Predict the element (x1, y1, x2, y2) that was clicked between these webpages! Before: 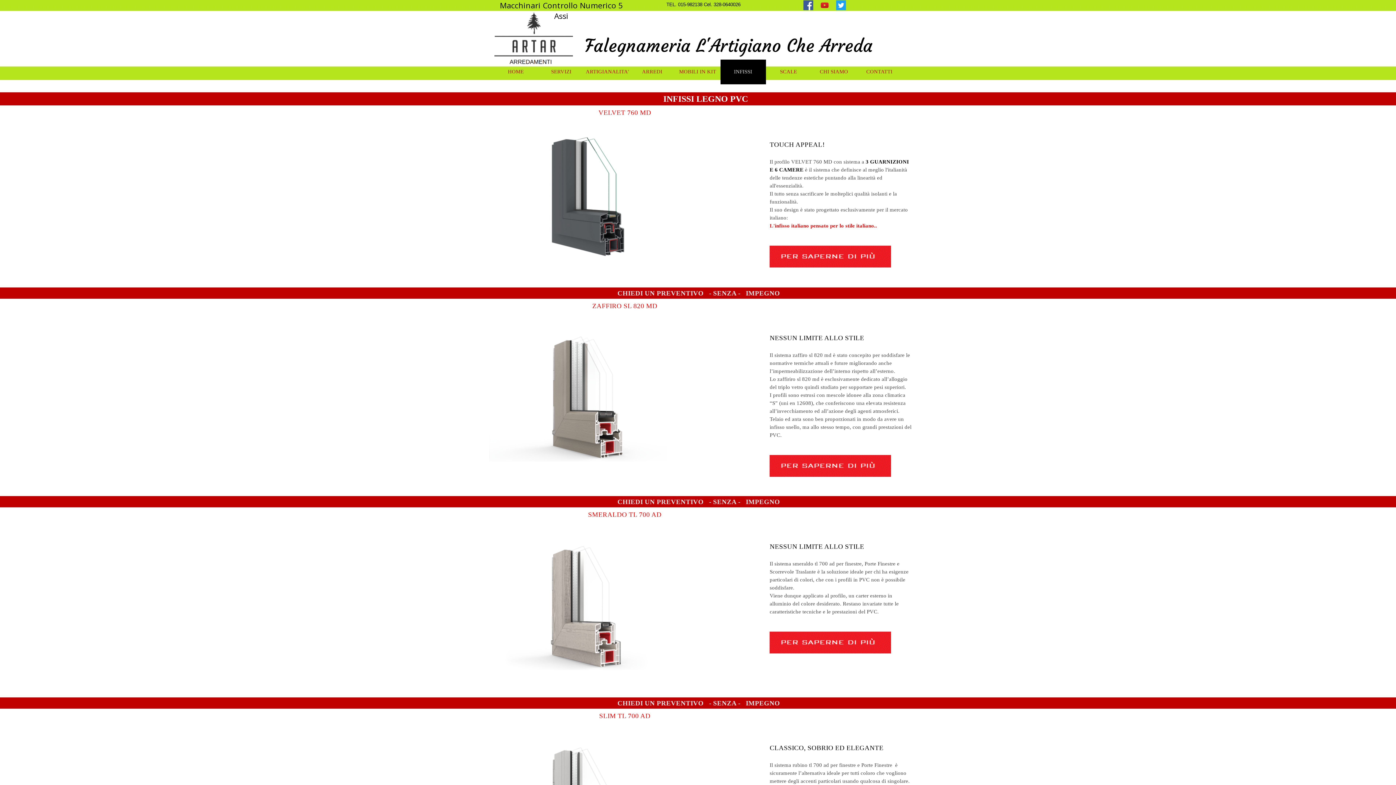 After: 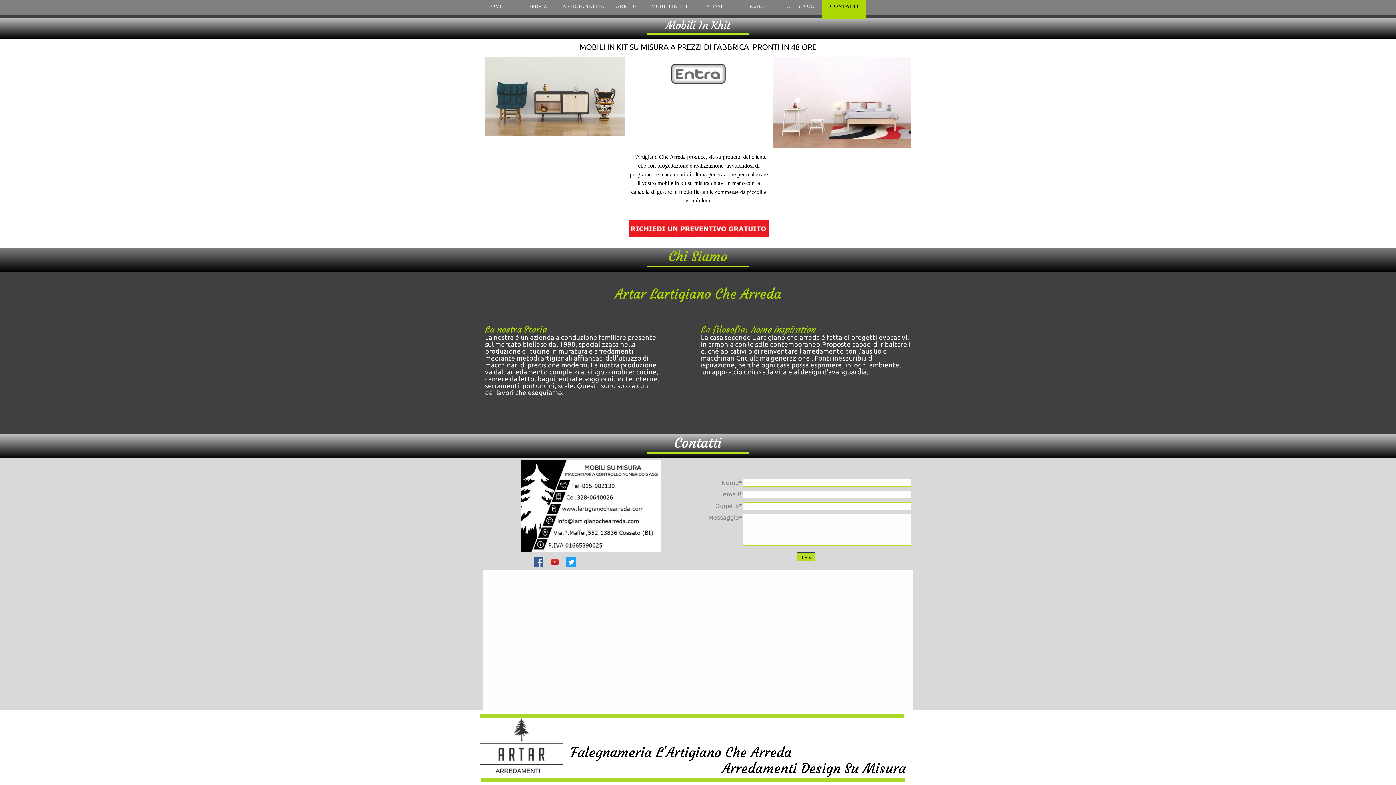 Action: label: CONTATTI bbox: (858, 59, 900, 84)